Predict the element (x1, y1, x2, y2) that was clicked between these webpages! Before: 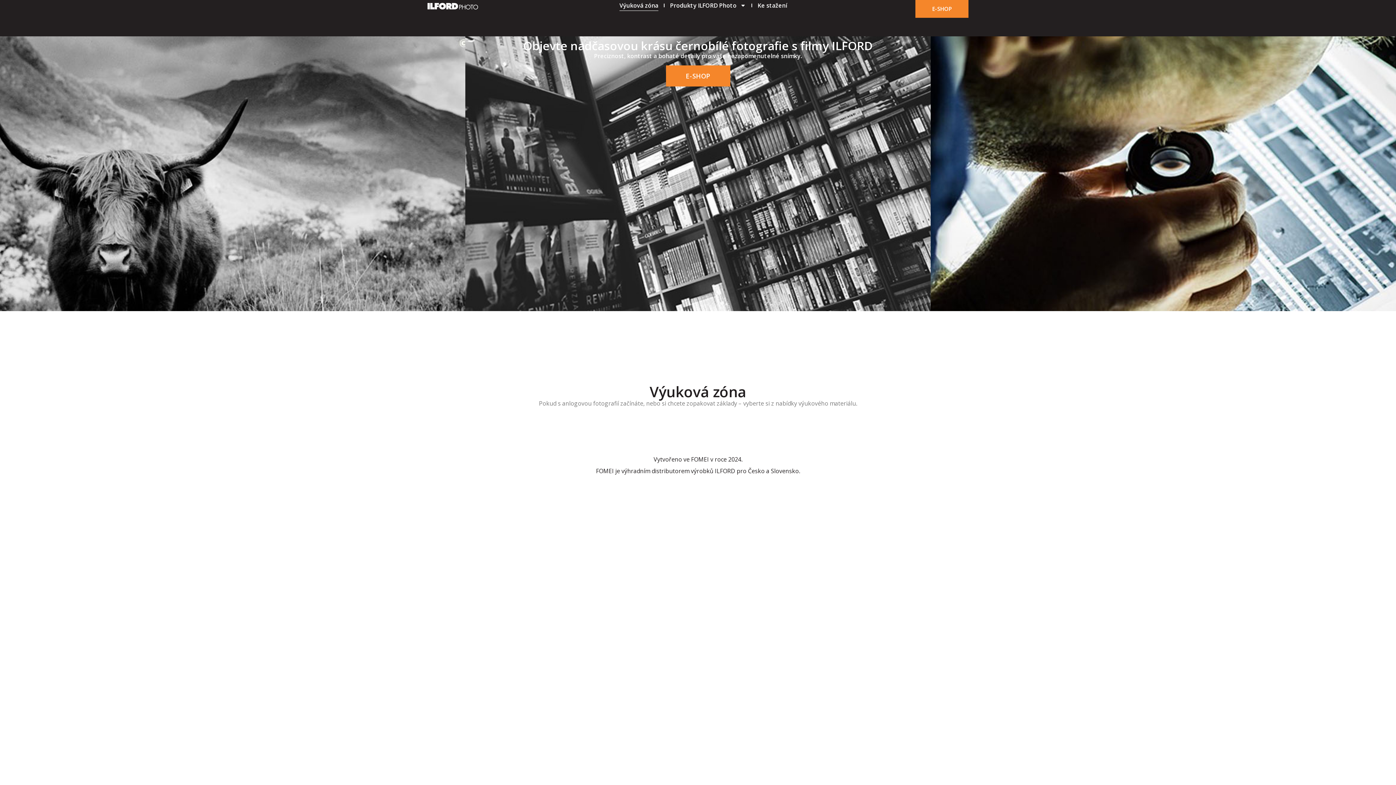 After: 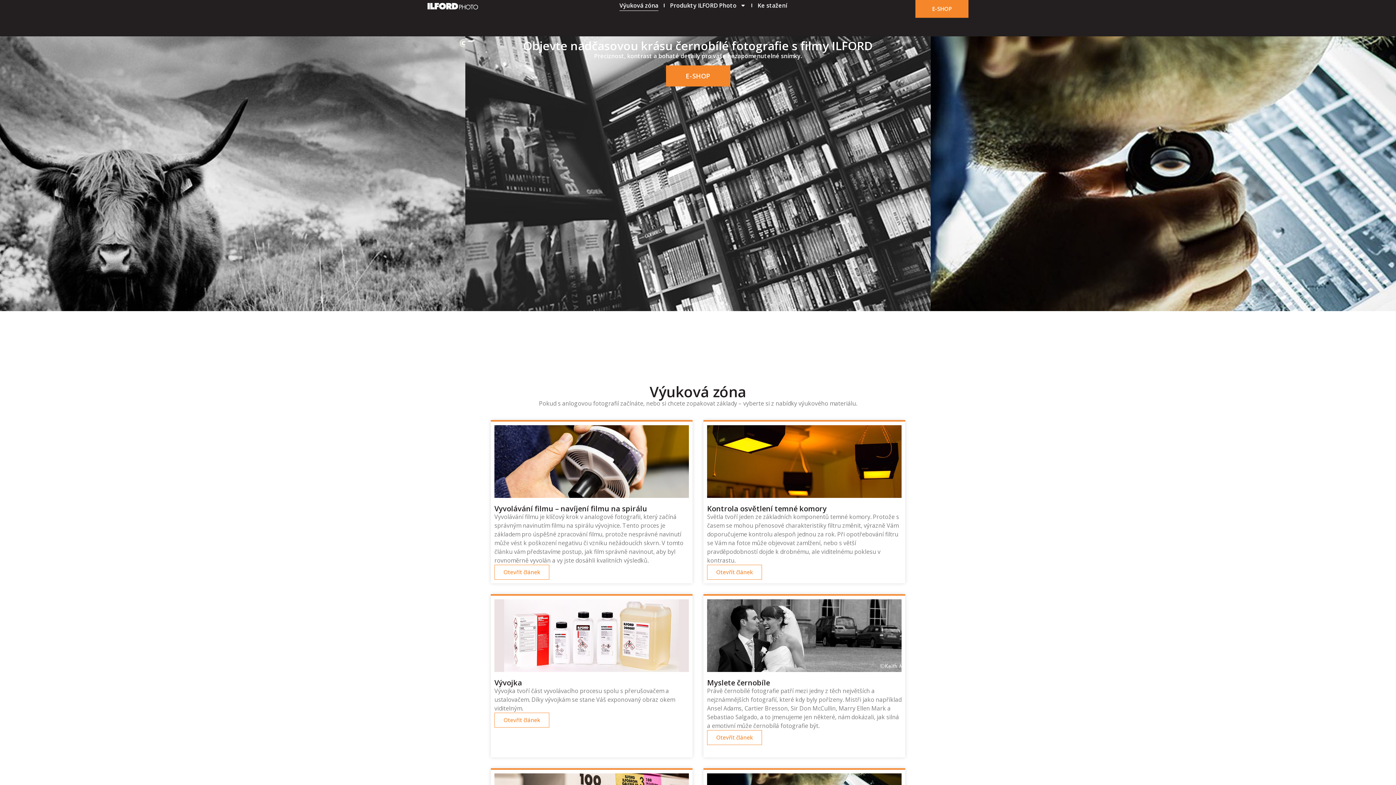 Action: bbox: (427, 0, 491, 12)